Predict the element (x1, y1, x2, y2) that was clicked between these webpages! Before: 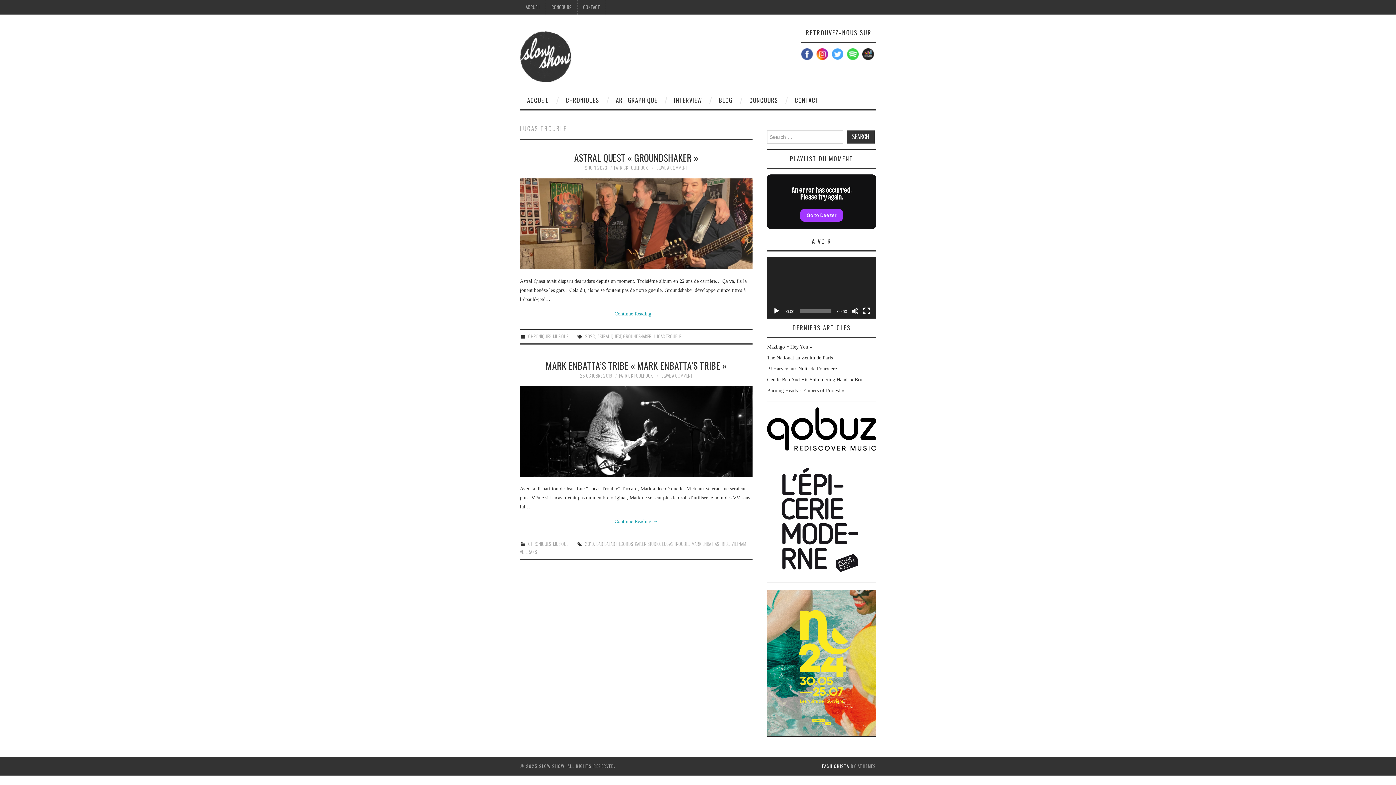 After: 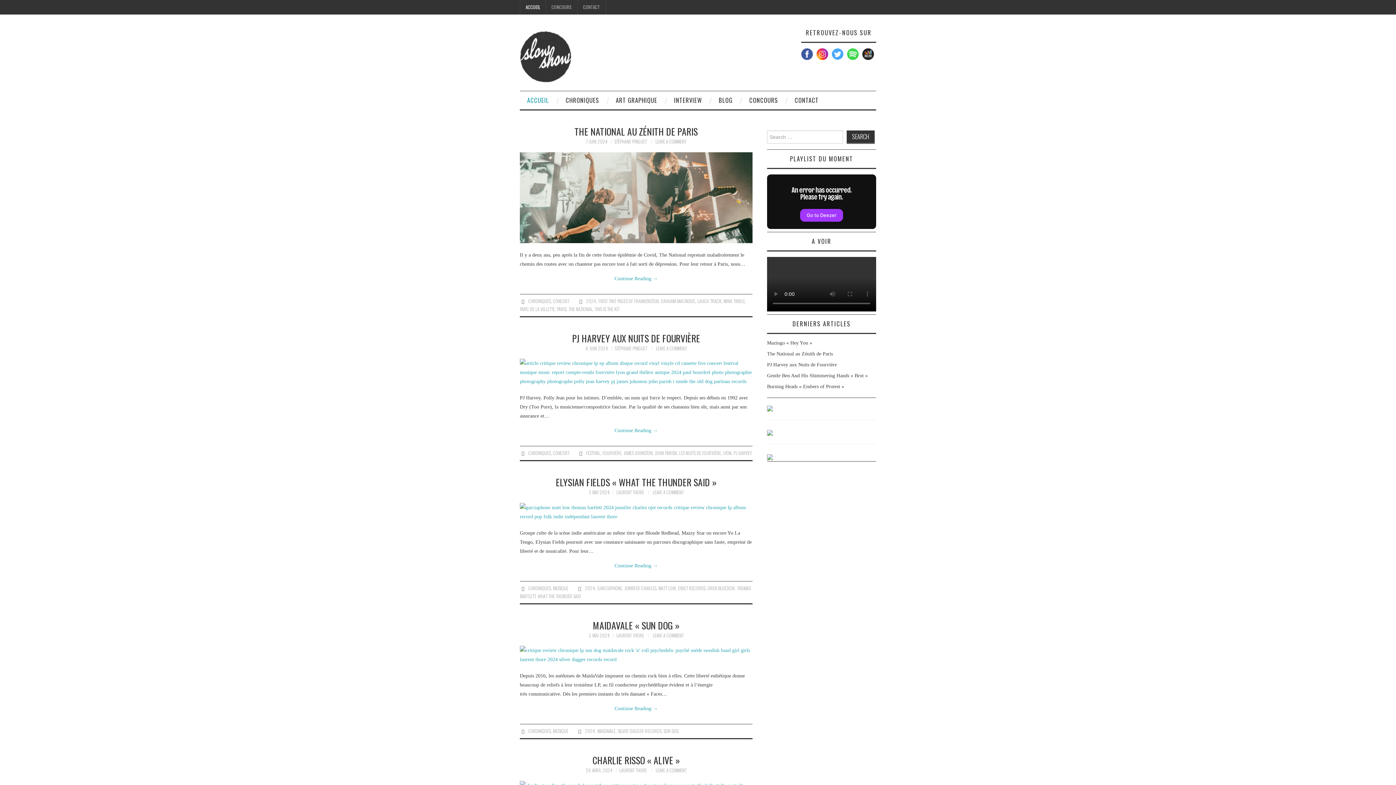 Action: bbox: (520, 91, 556, 109) label: ACCUEIL